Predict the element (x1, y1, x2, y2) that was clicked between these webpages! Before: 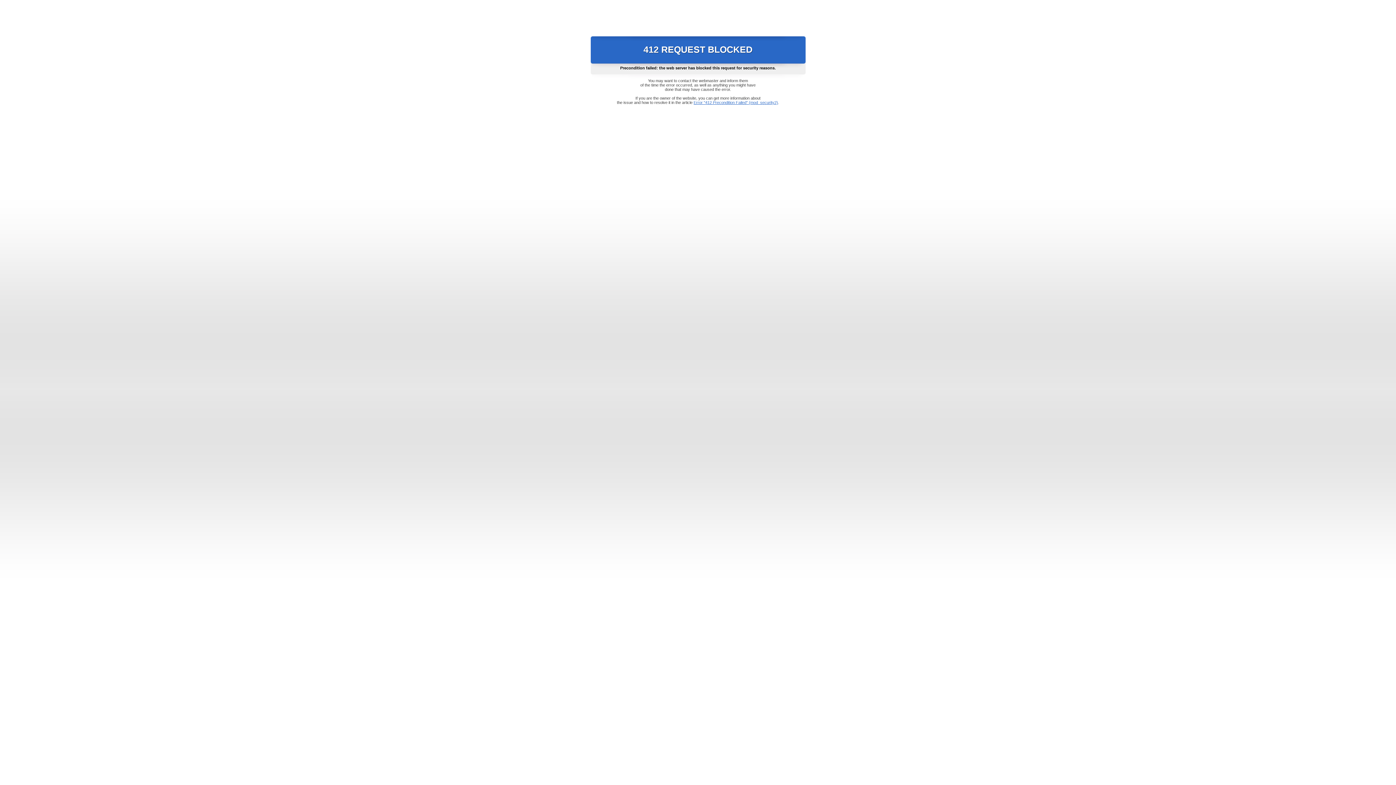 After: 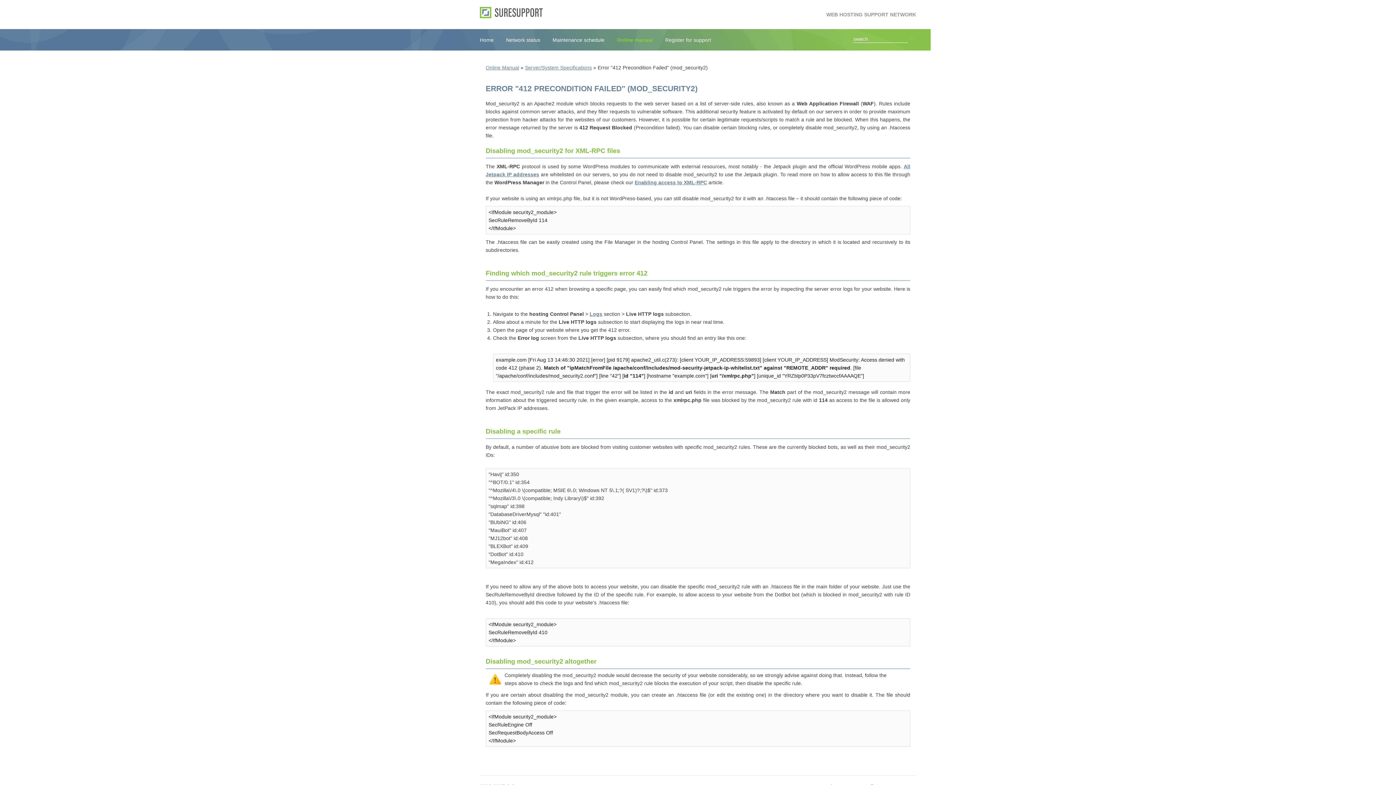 Action: bbox: (693, 100, 778, 104) label: Error "412 Precondition Failed" (mod_security2)